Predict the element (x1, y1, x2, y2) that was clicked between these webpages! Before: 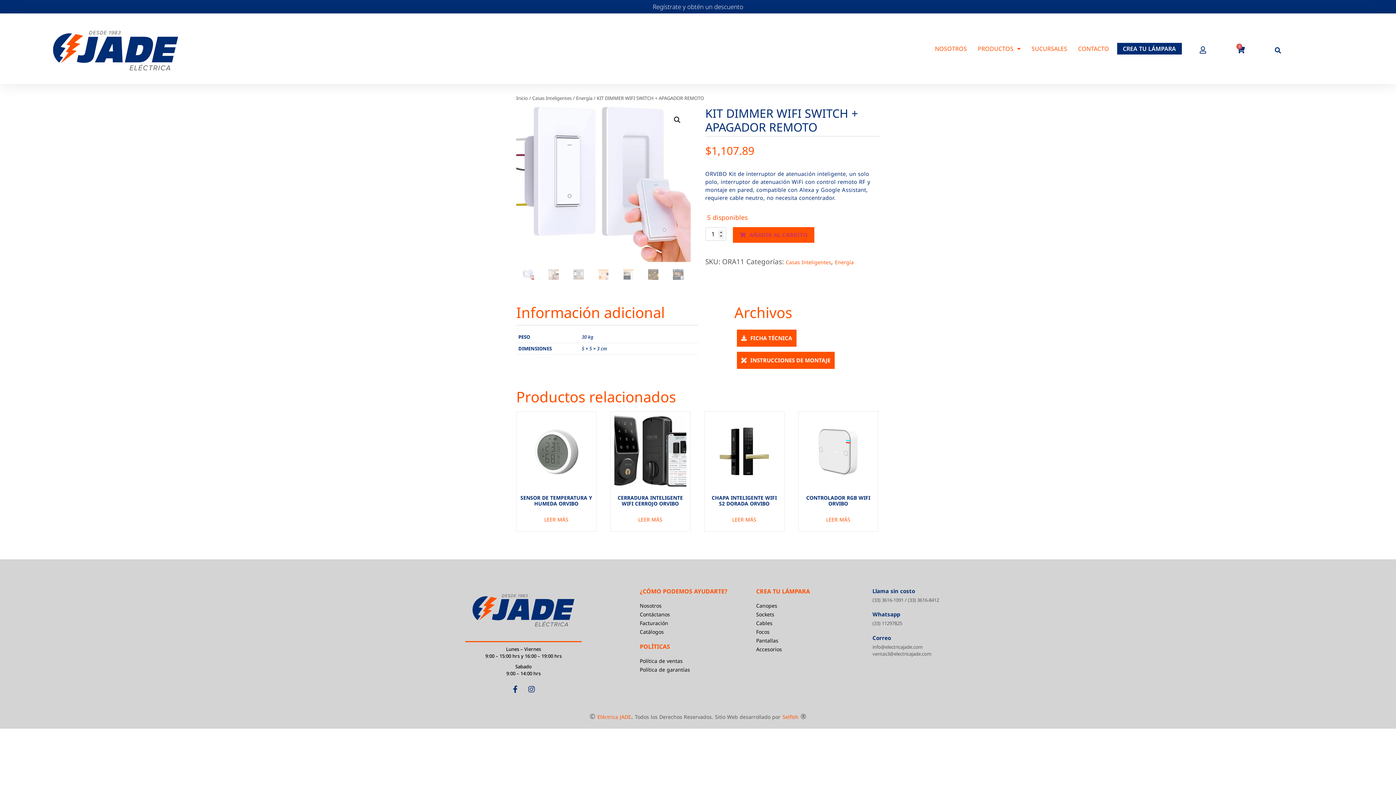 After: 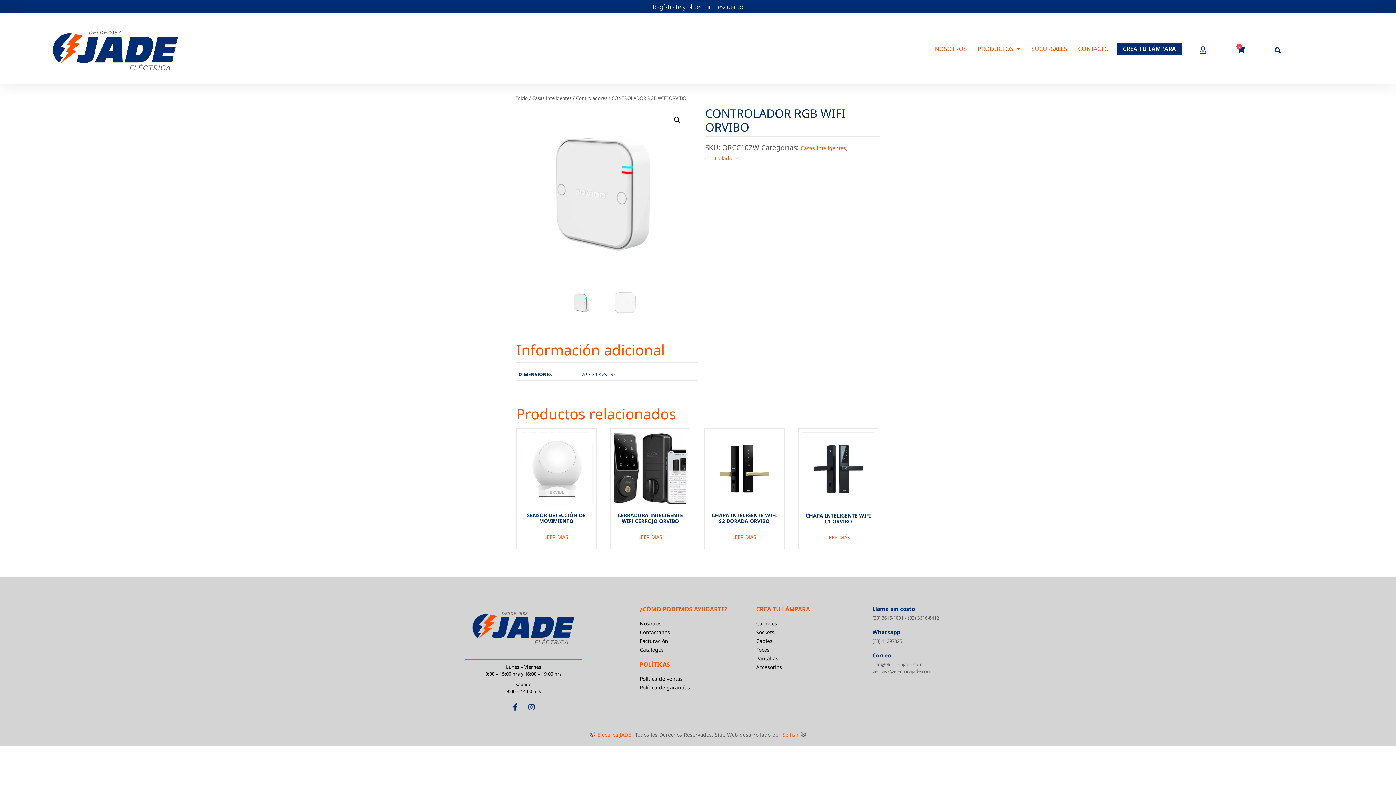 Action: bbox: (826, 516, 850, 523) label: Lee más sobre “CONTROLADOR RGB WIFI ORVIBO”